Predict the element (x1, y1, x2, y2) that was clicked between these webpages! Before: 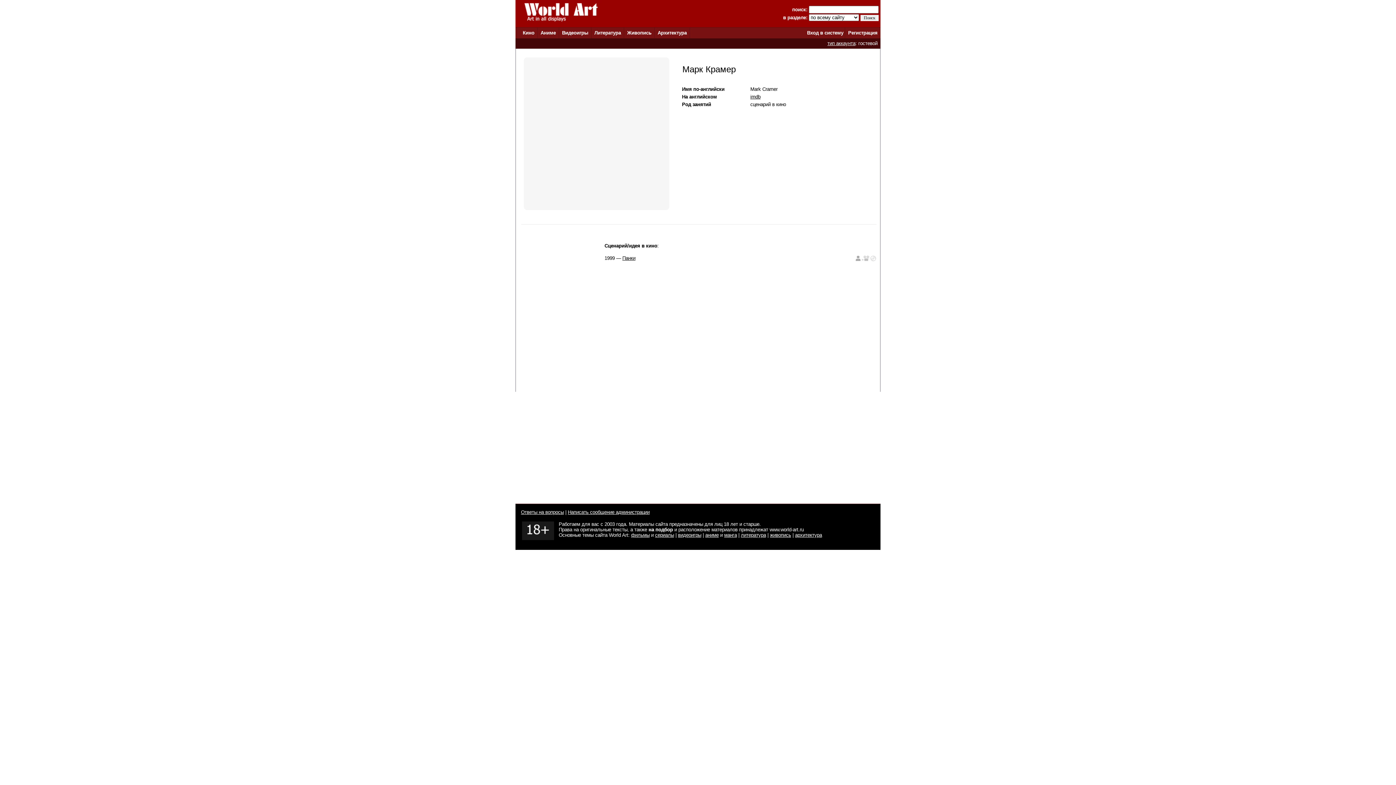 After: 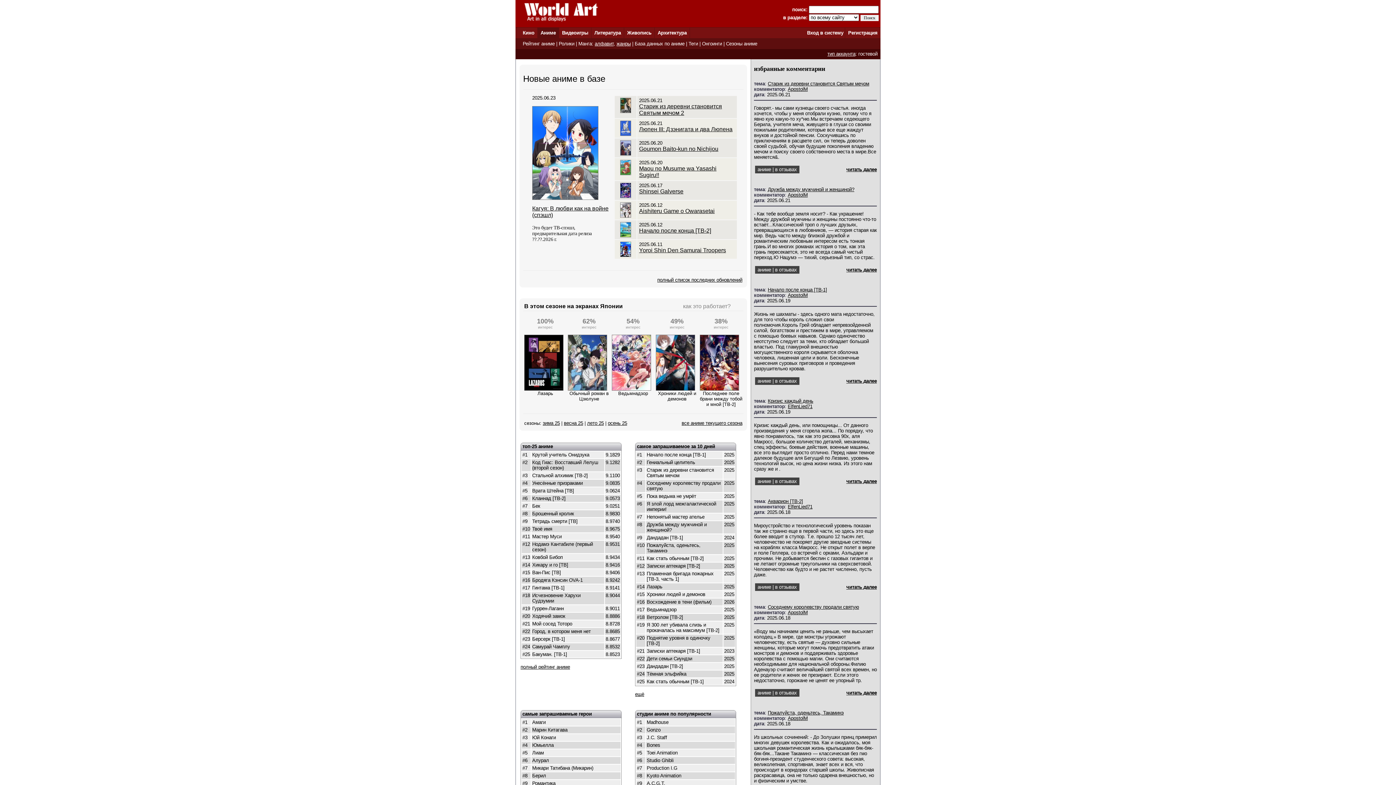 Action: label: аниме bbox: (705, 532, 718, 538)